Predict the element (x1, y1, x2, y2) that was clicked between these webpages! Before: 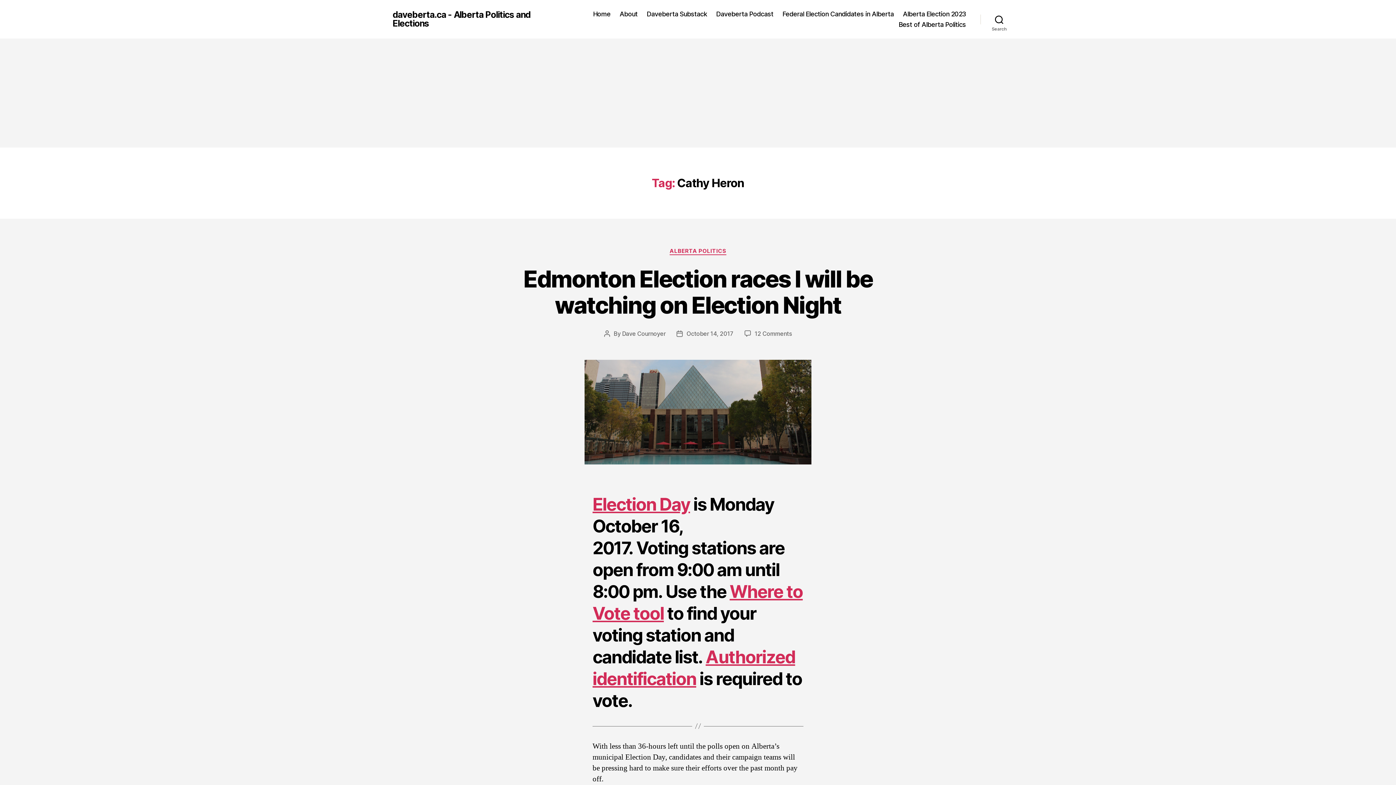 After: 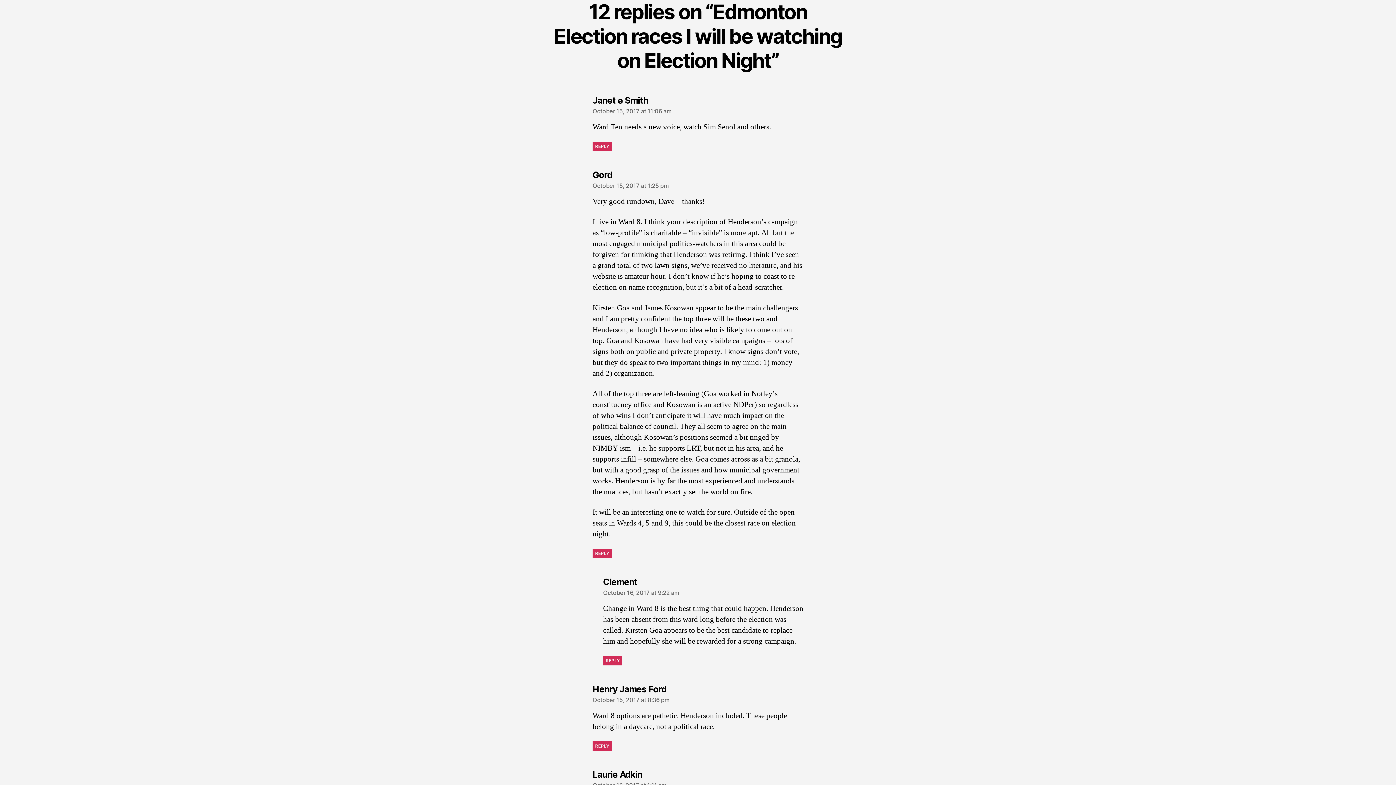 Action: label: 12 Comments
on Edmonton Election races I will be watching on Election Night bbox: (754, 330, 792, 337)